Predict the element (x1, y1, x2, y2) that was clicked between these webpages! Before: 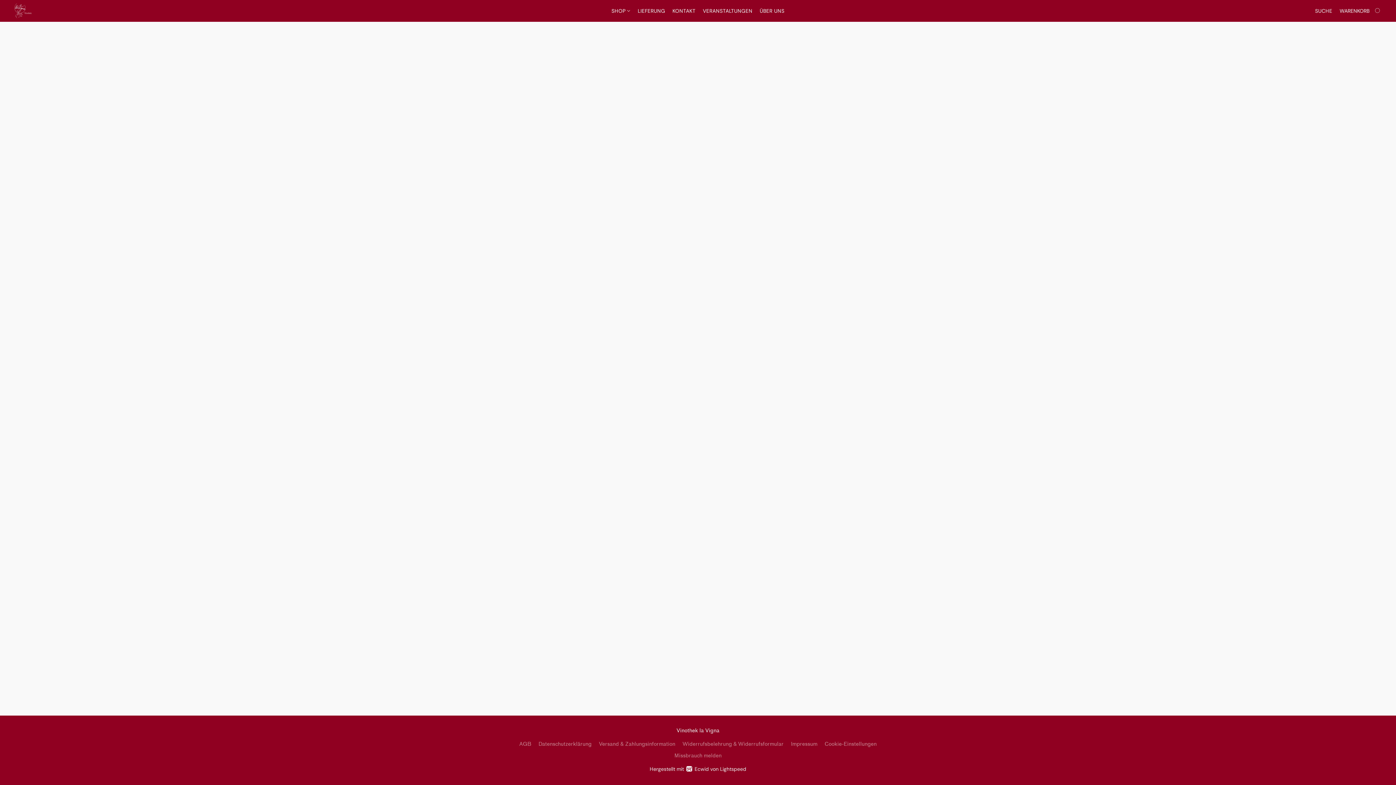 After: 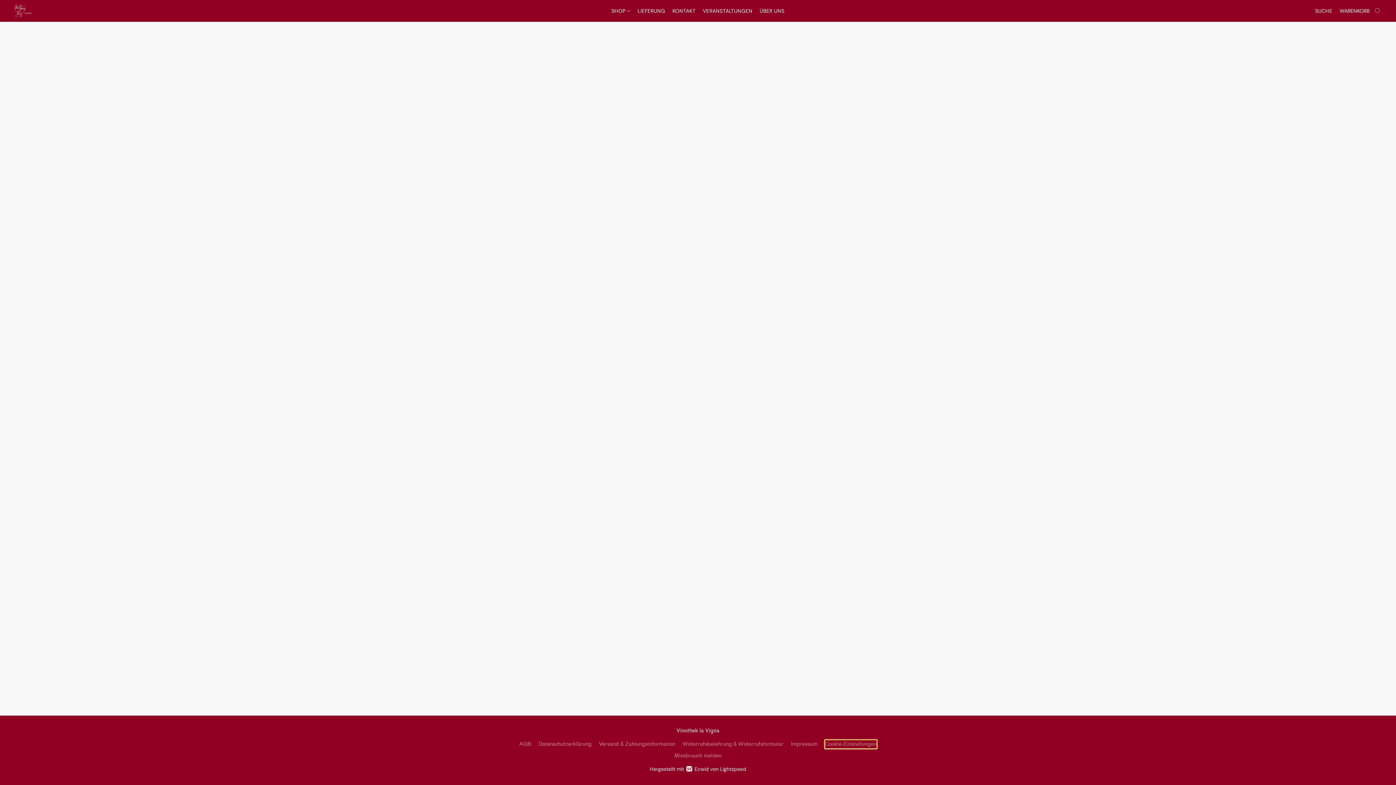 Action: bbox: (824, 740, 876, 749) label: Die erweiterten Cookie-Einstellungen in einem neuen Reiter öffnen